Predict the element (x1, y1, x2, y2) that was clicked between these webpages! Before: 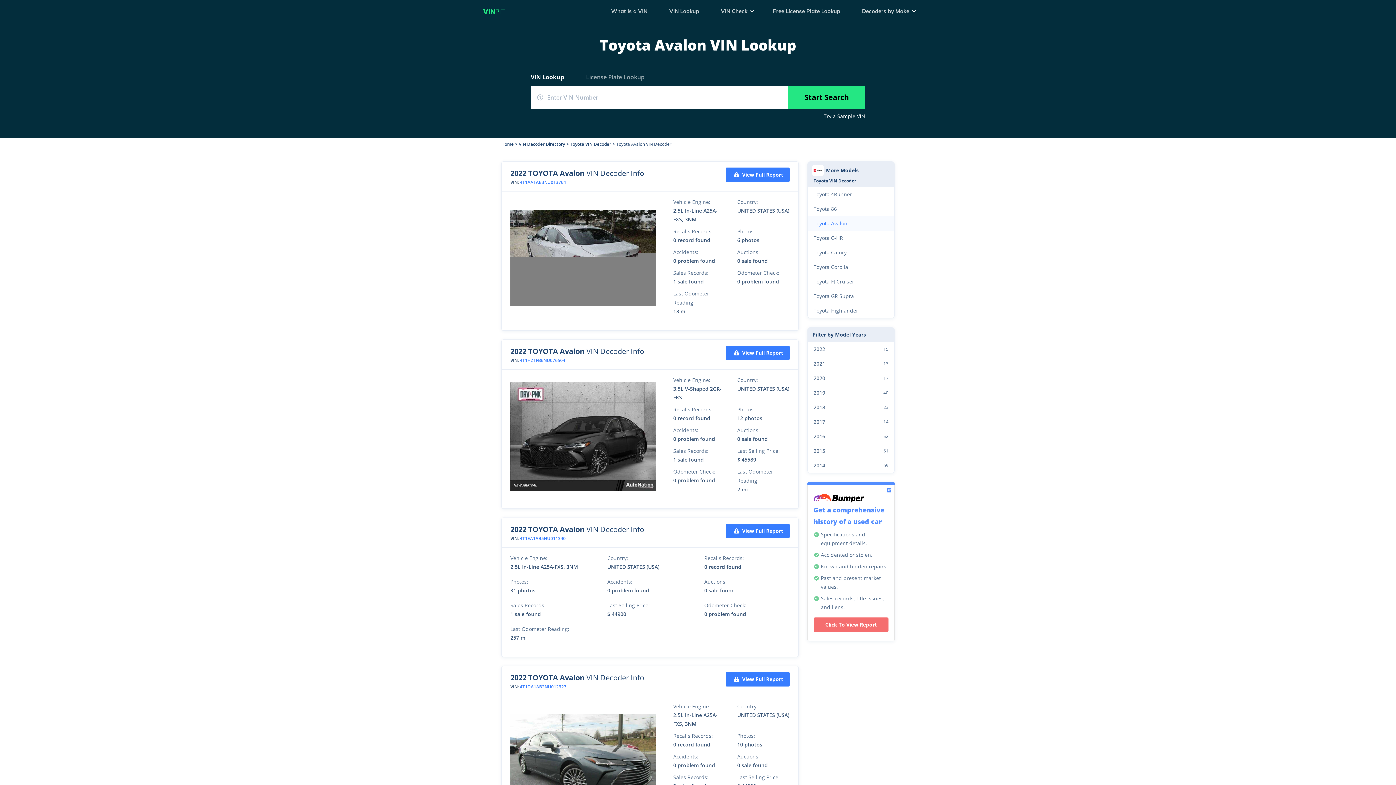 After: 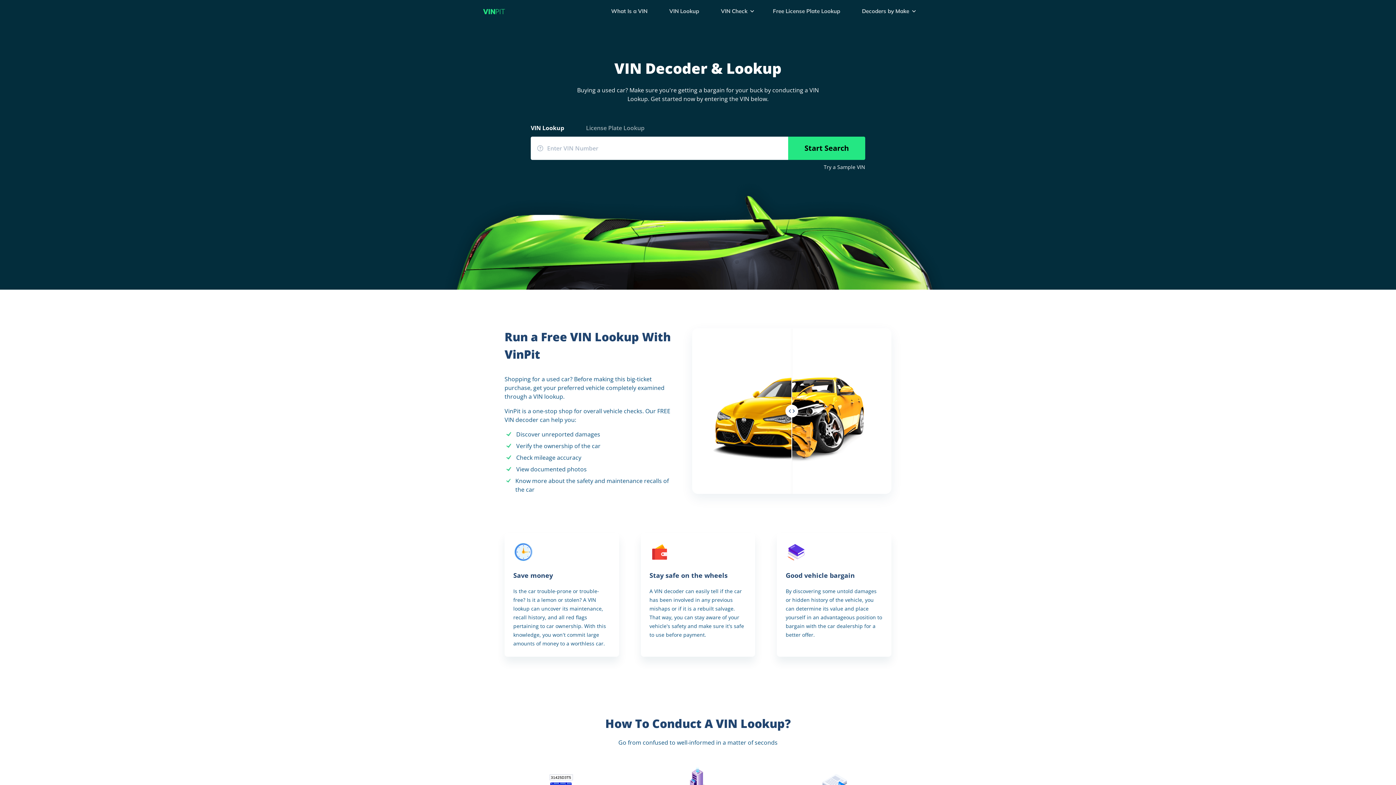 Action: label: Home bbox: (501, 141, 513, 147)